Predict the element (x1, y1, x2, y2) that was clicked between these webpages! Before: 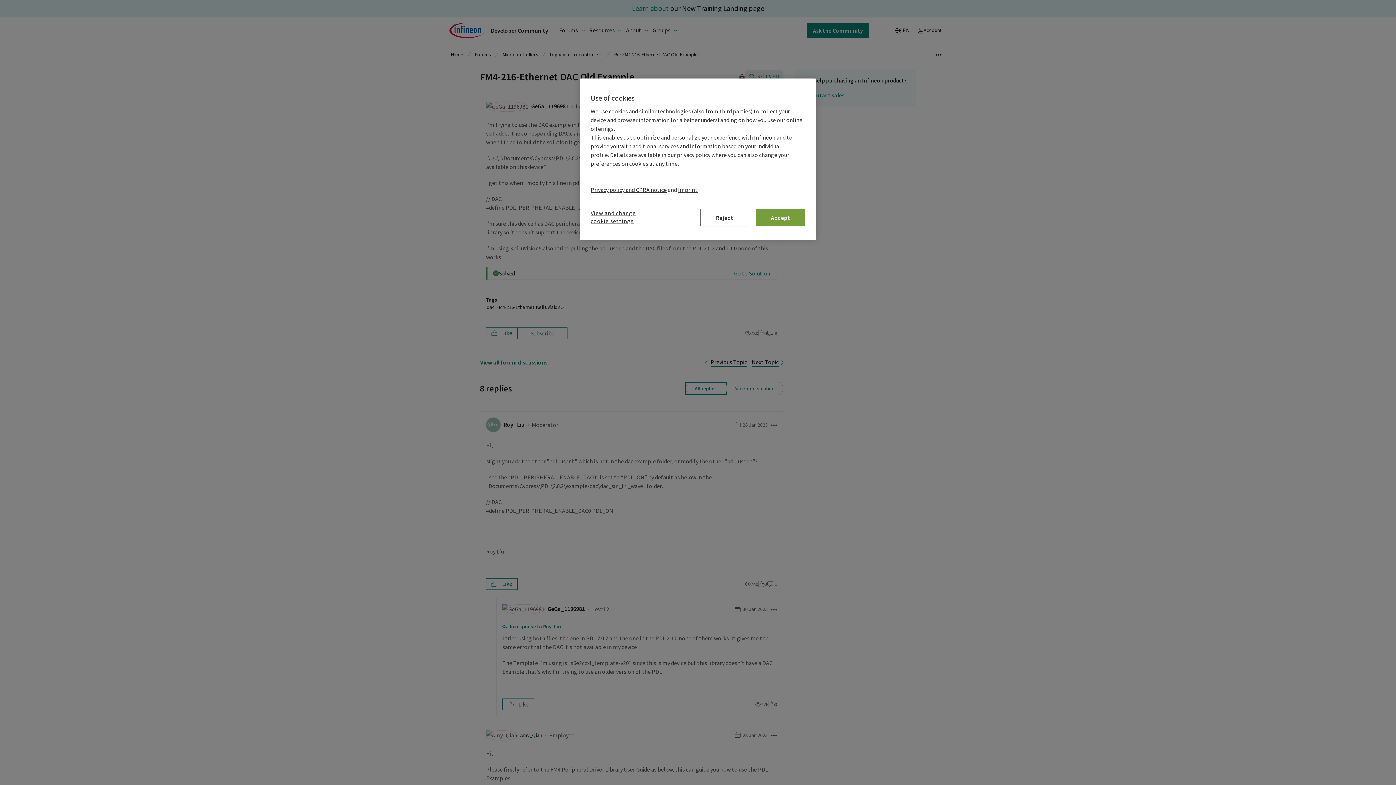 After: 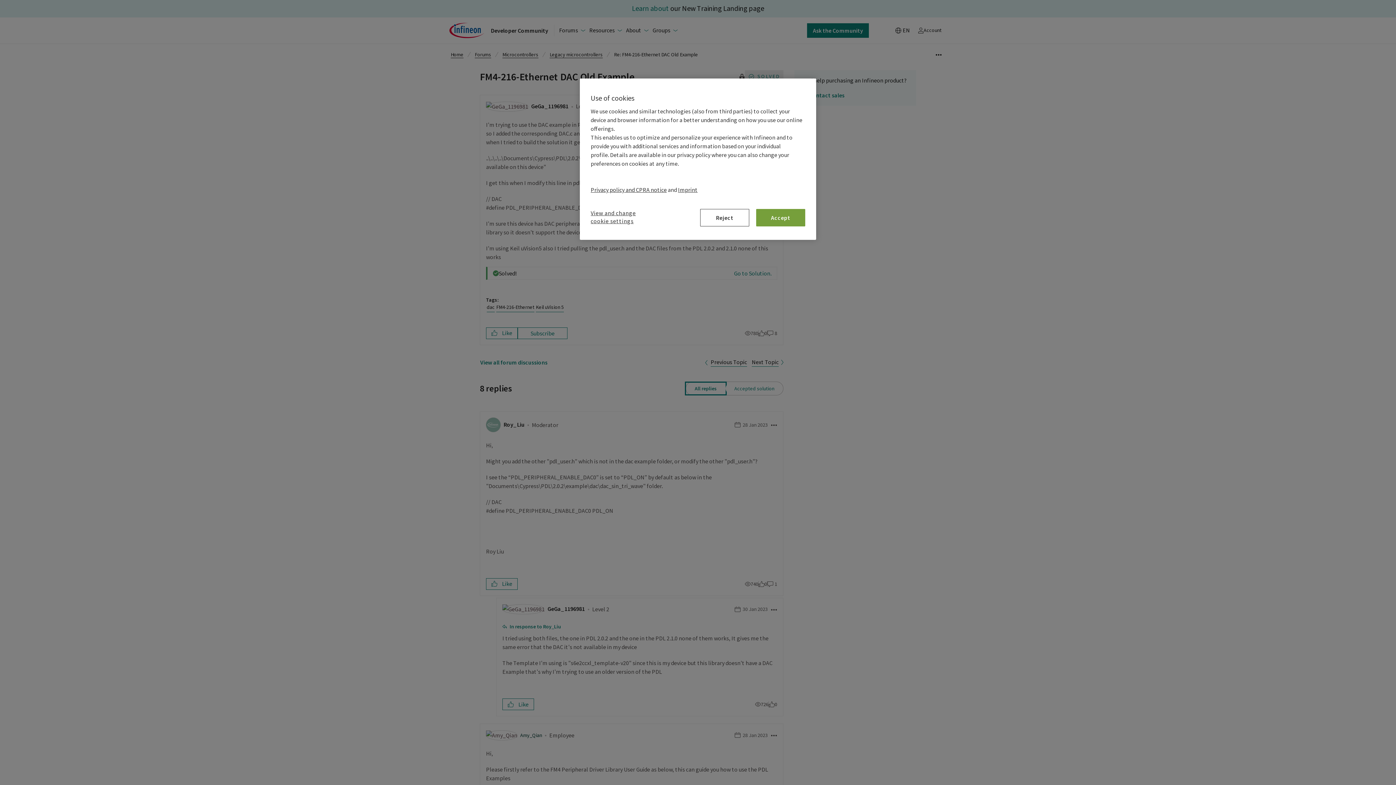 Action: label: Imprint bbox: (678, 186, 697, 193)